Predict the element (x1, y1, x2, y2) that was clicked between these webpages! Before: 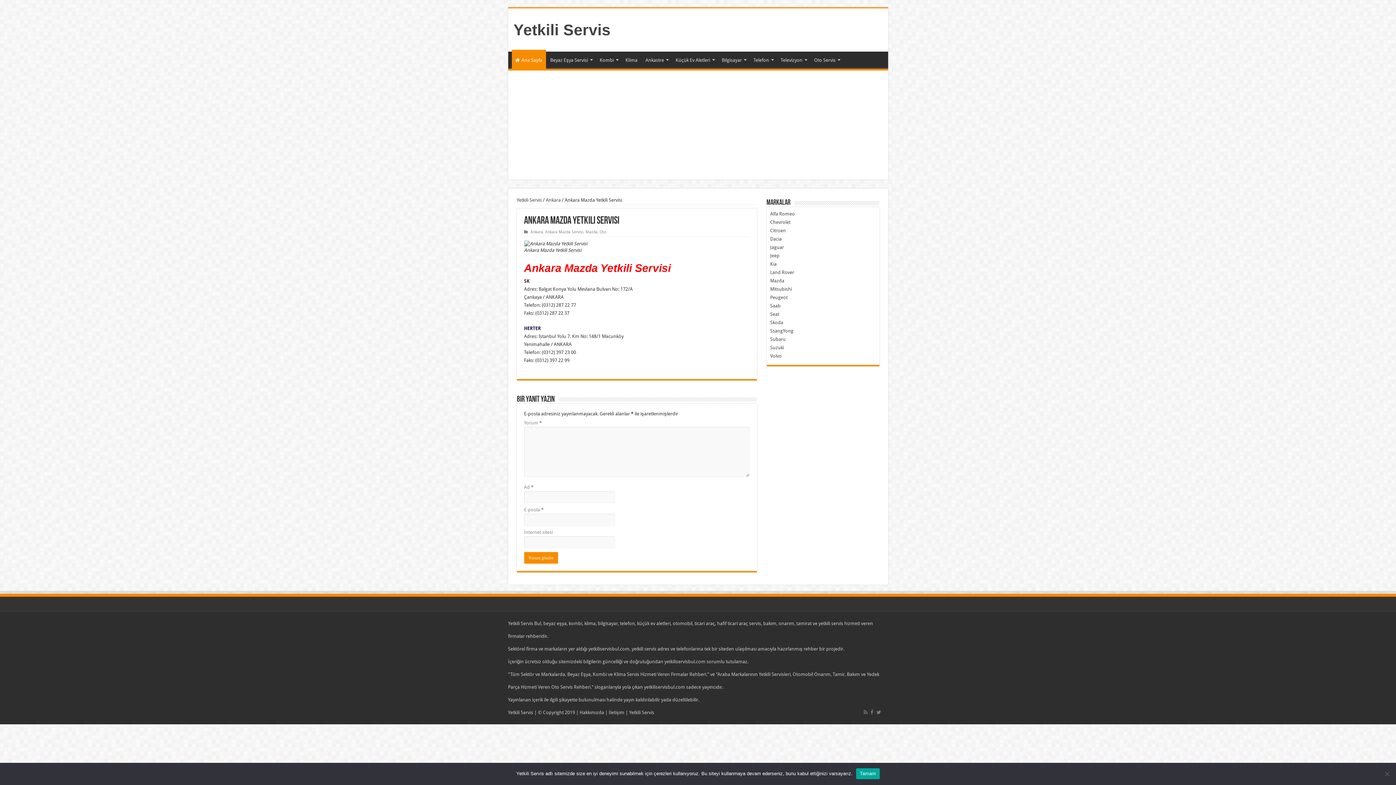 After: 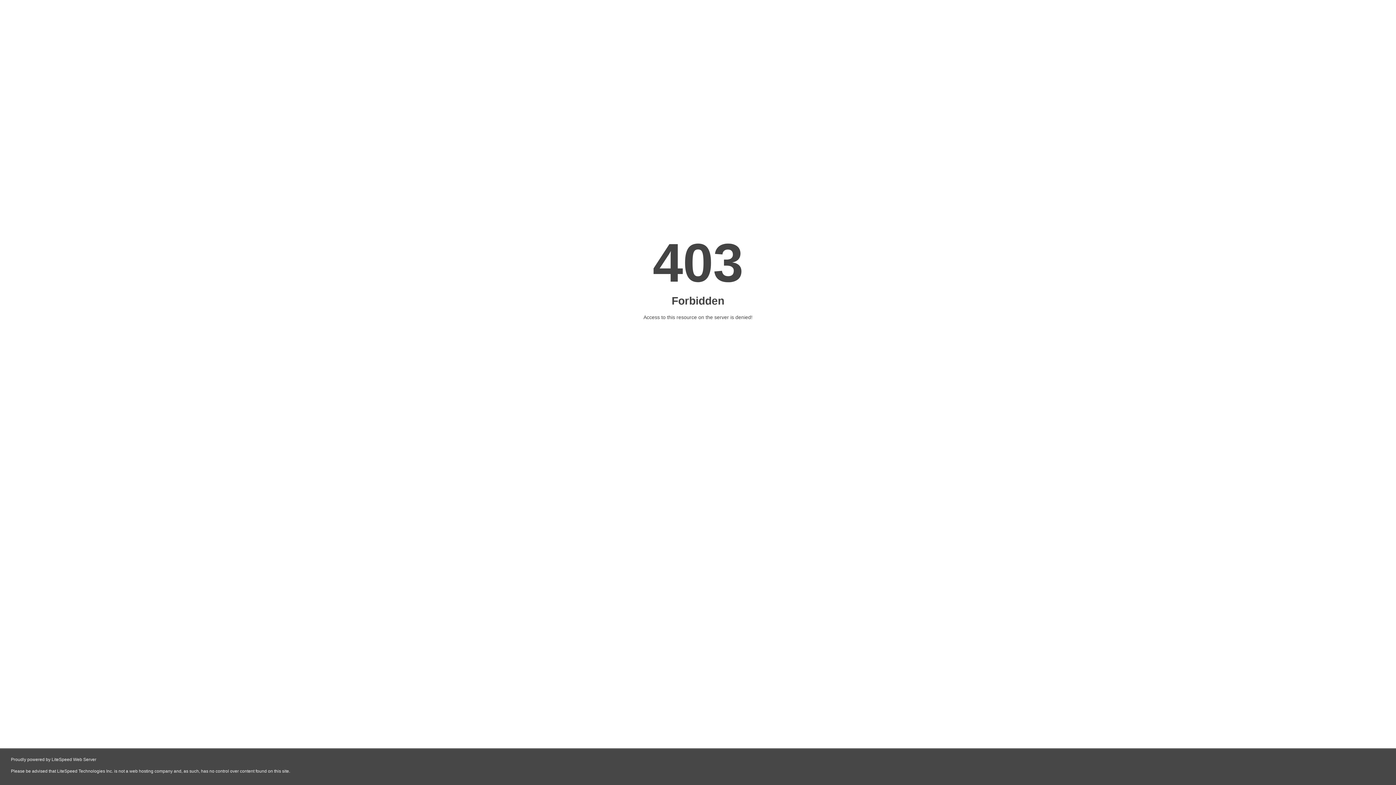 Action: label: Beyaz Eşya Servisi bbox: (546, 51, 595, 66)